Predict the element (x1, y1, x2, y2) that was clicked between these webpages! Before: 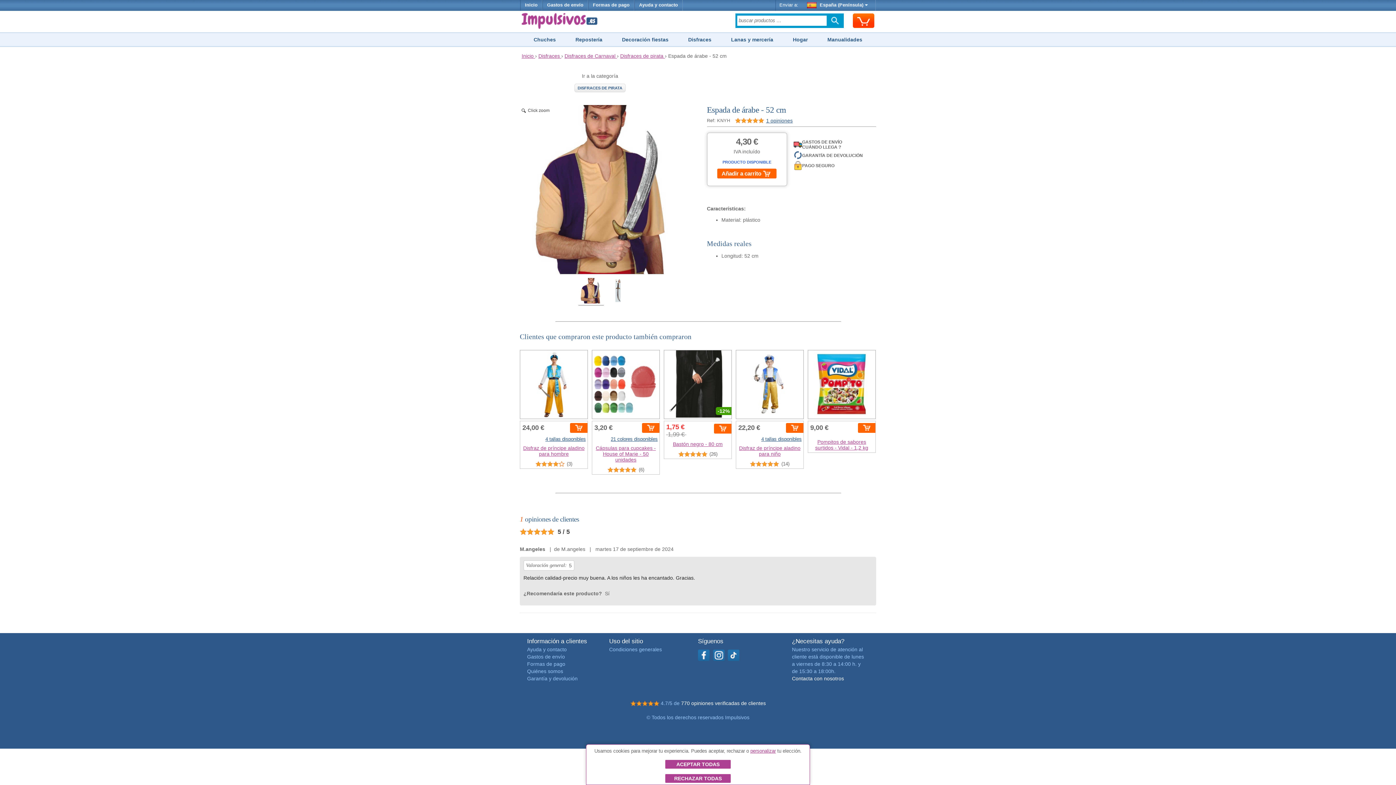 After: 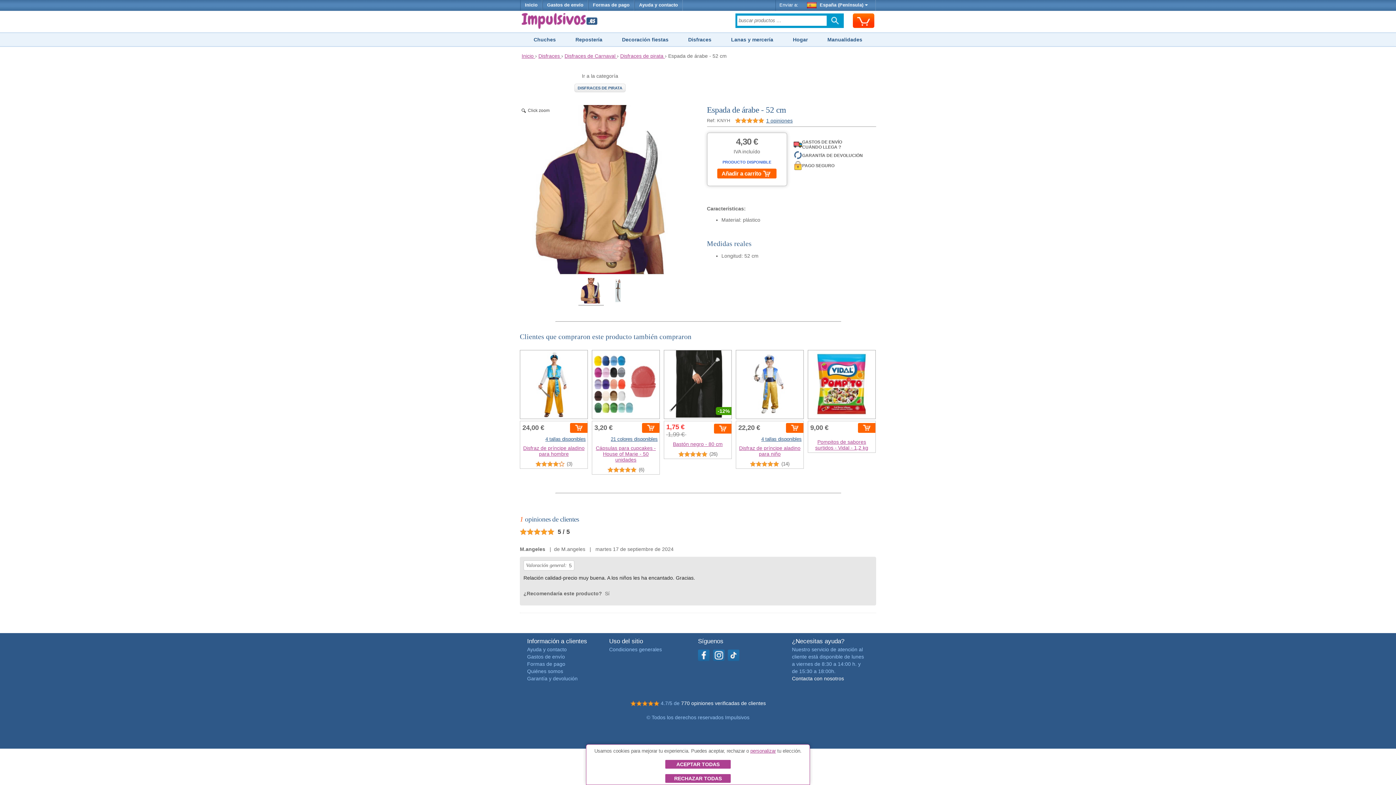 Action: bbox: (578, 278, 603, 305)